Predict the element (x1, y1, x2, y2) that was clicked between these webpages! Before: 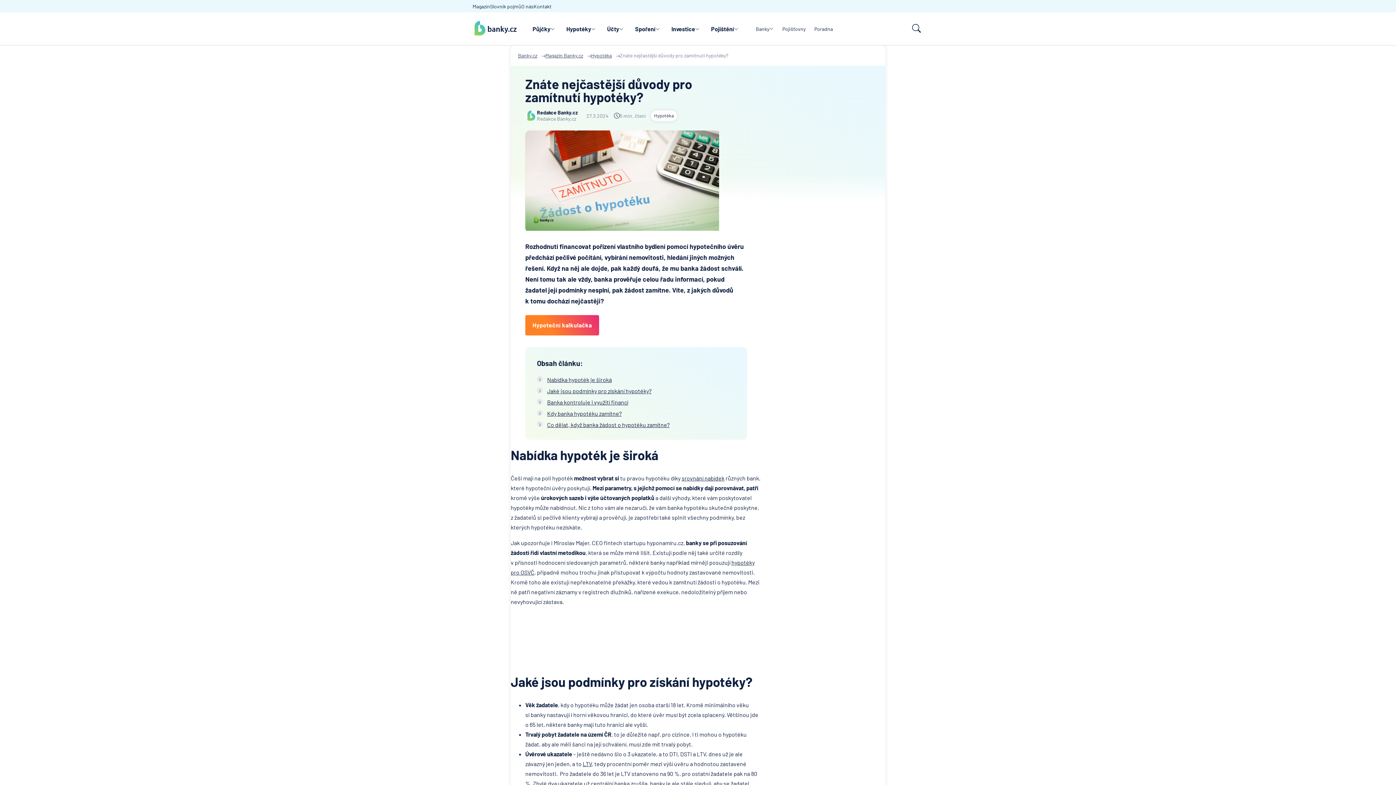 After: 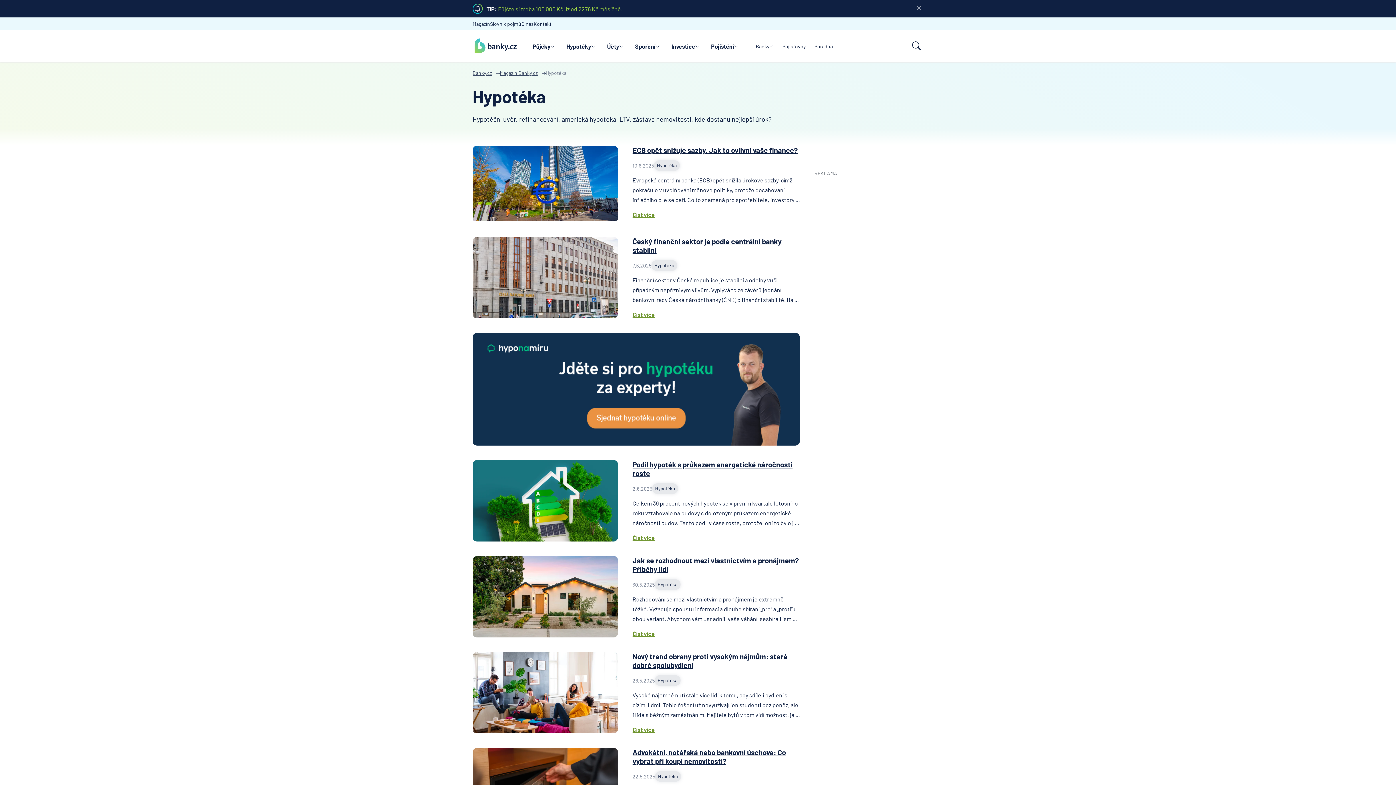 Action: bbox: (591, 52, 620, 58) label: Hypotéka